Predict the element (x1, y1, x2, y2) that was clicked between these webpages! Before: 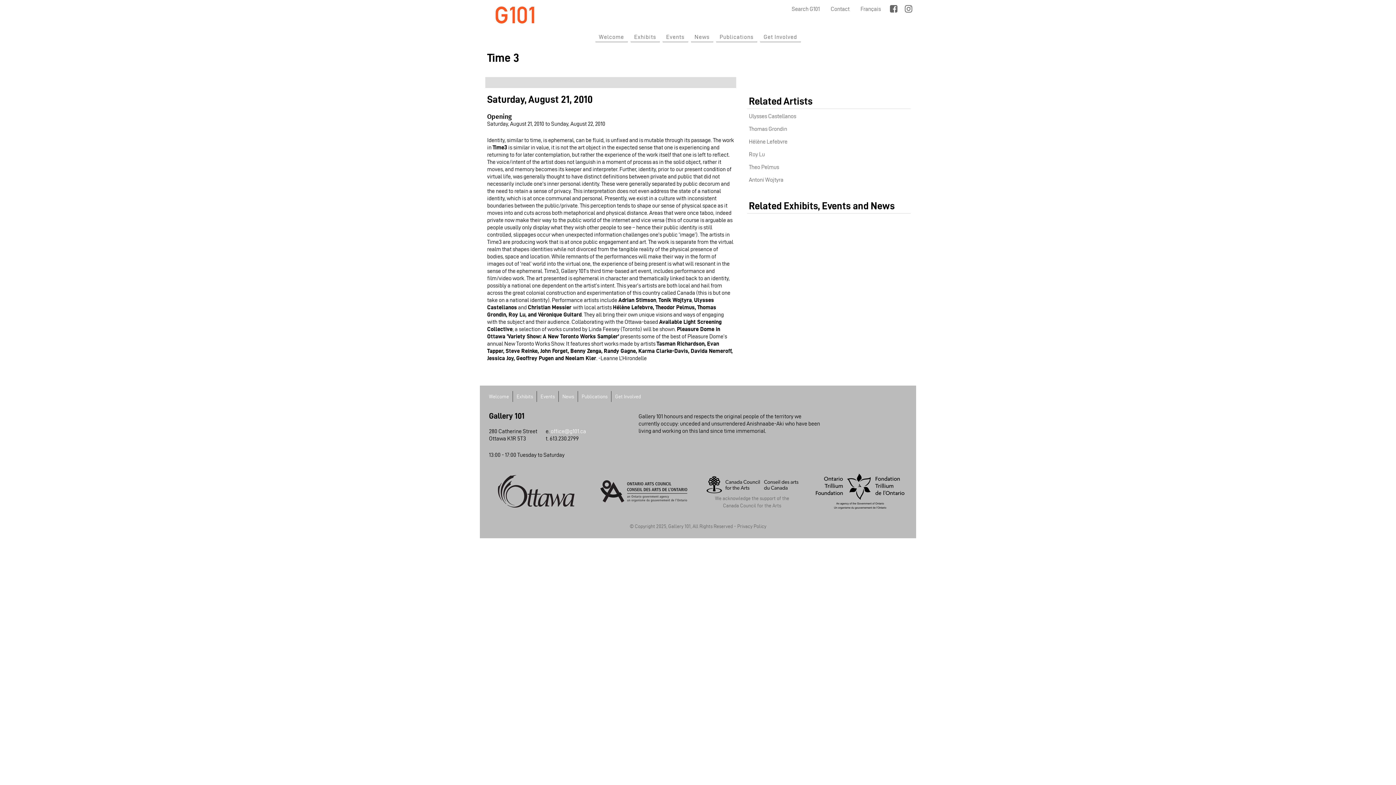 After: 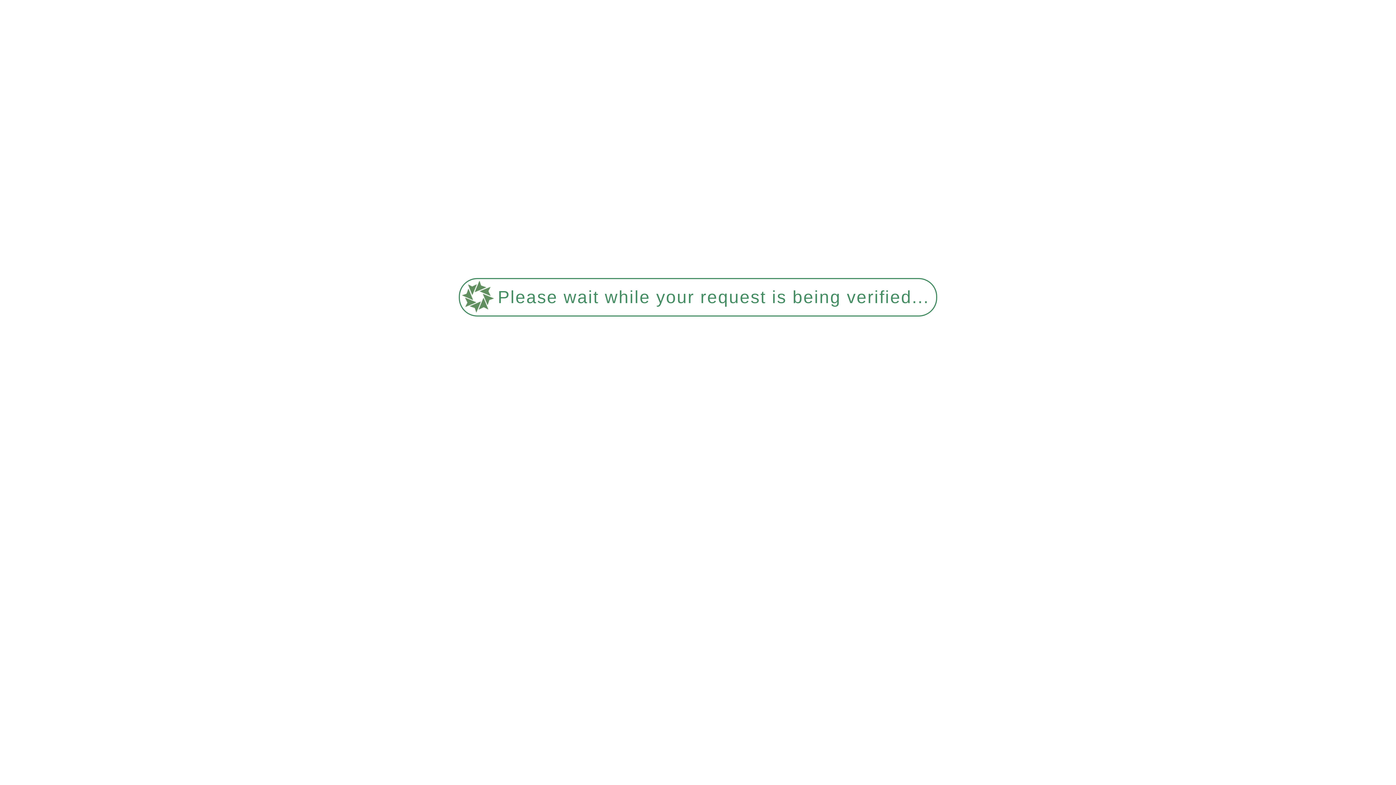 Action: label: Get Involved bbox: (760, 32, 800, 42)